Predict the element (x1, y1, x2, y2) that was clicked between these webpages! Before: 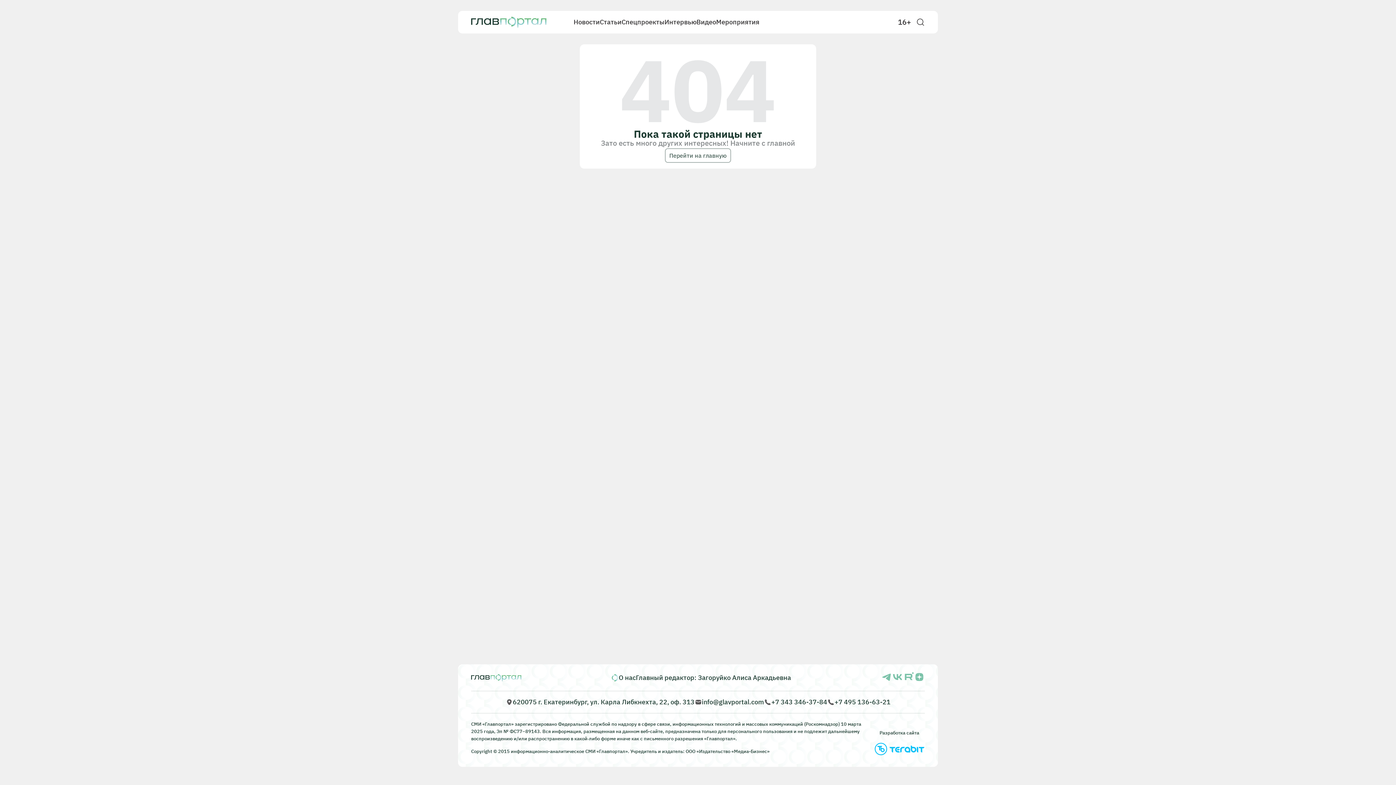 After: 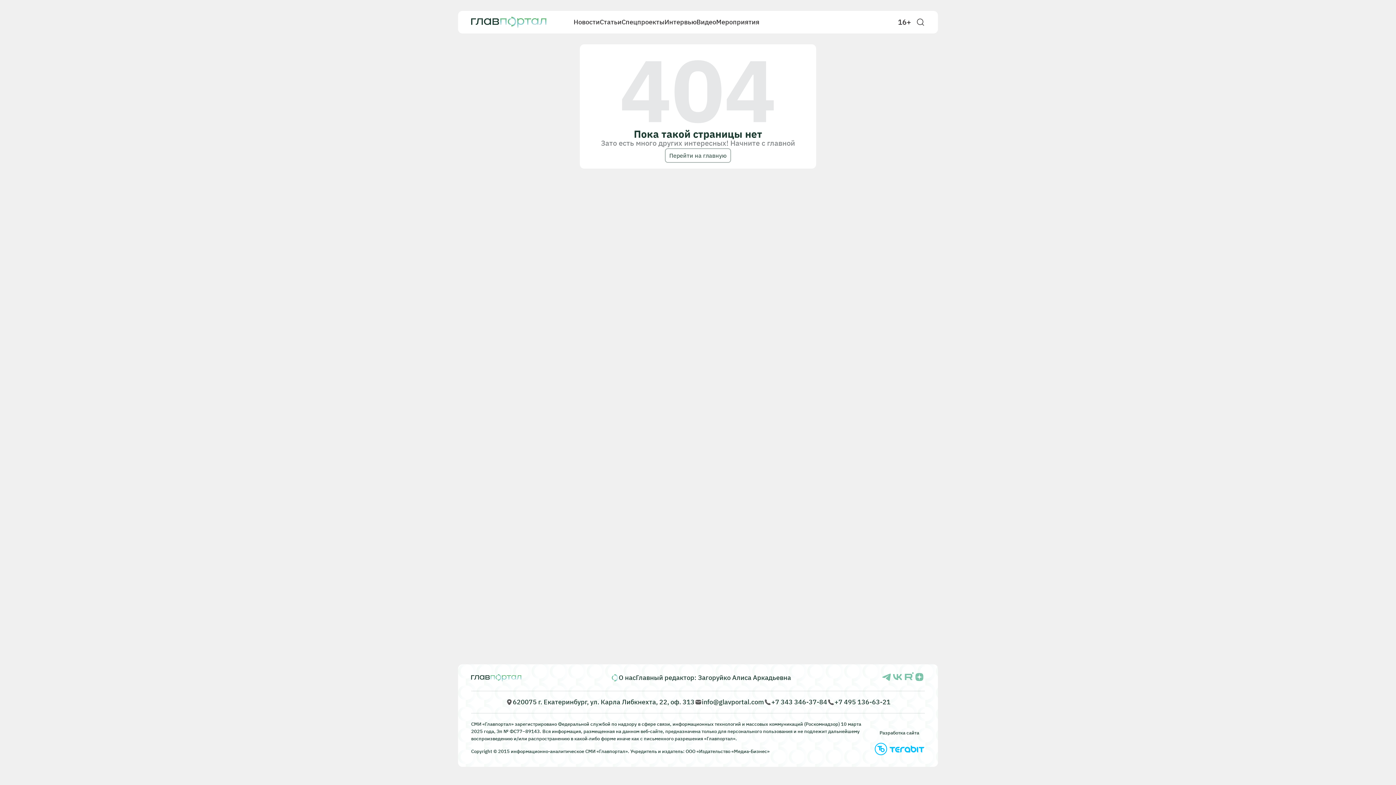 Action: bbox: (898, 18, 911, 25) label: 16+